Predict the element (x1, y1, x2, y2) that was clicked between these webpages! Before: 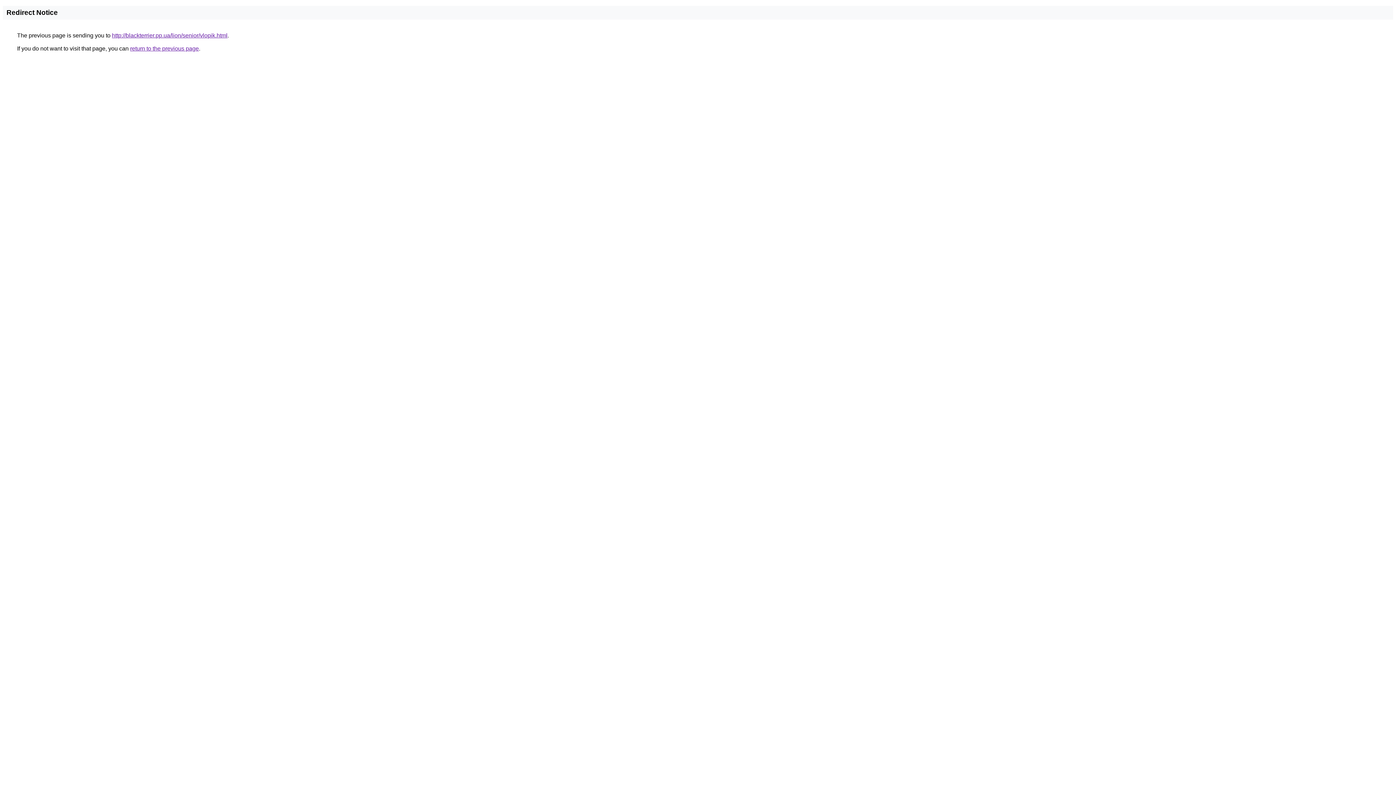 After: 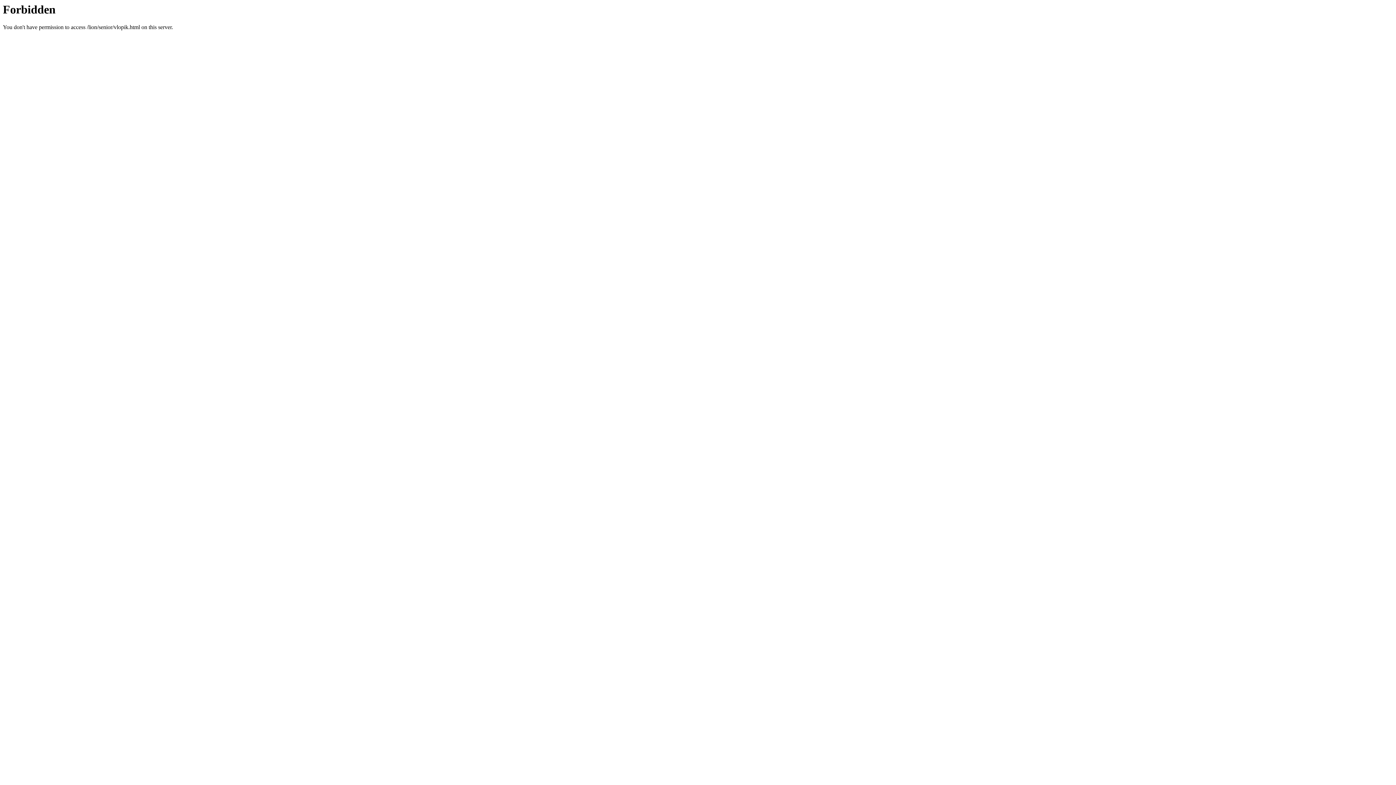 Action: bbox: (112, 32, 227, 38) label: http://blackterrier.pp.ua/lion/senior/vlopik.html